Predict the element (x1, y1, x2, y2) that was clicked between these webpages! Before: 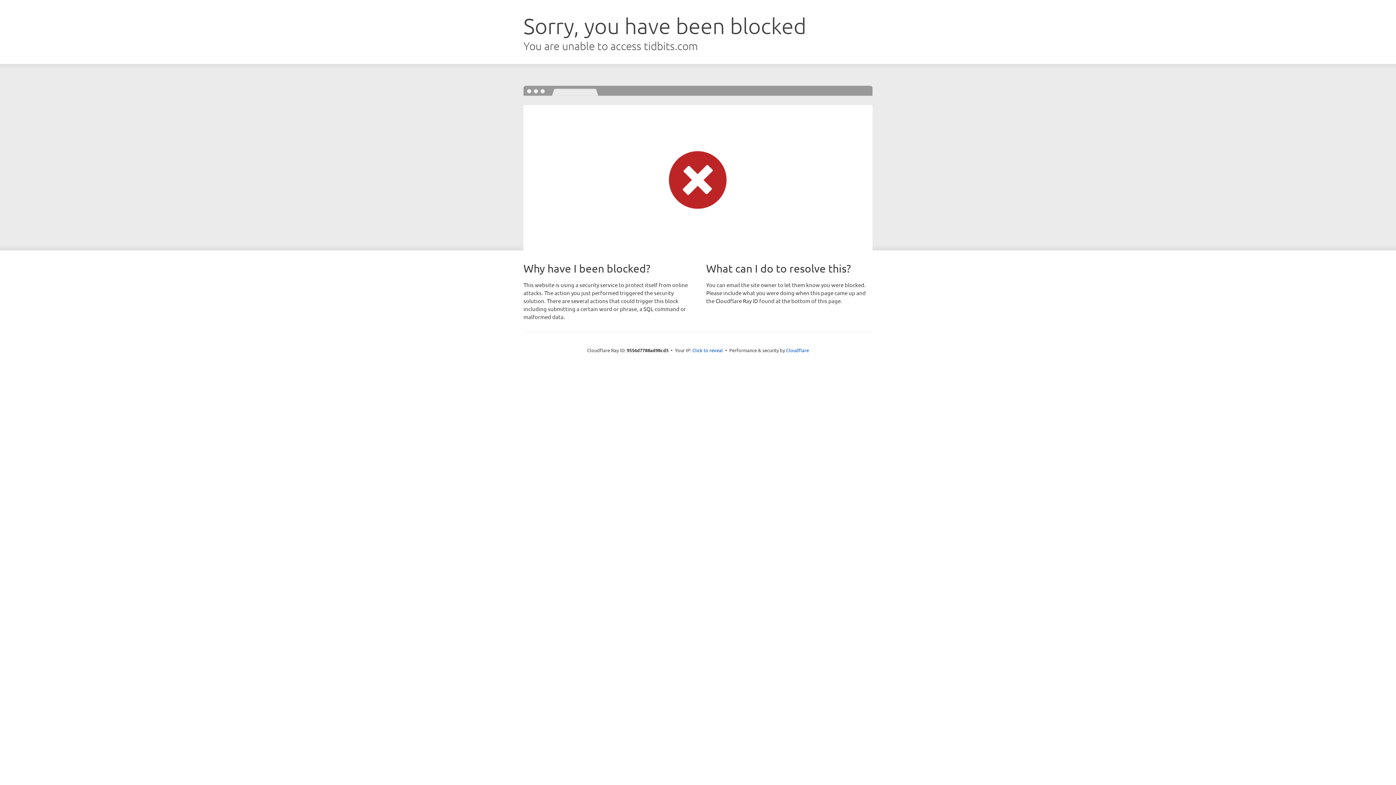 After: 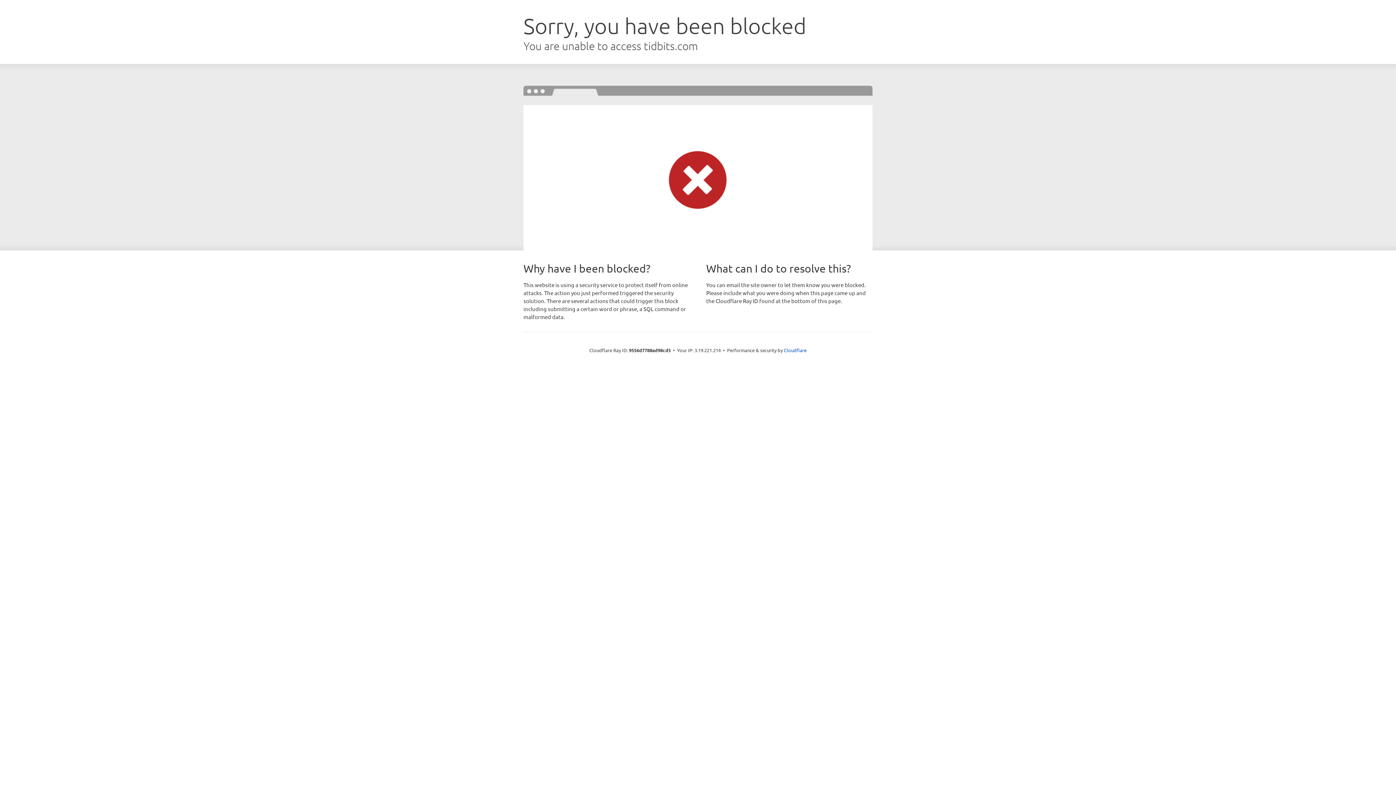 Action: bbox: (692, 346, 723, 353) label: Click to reveal